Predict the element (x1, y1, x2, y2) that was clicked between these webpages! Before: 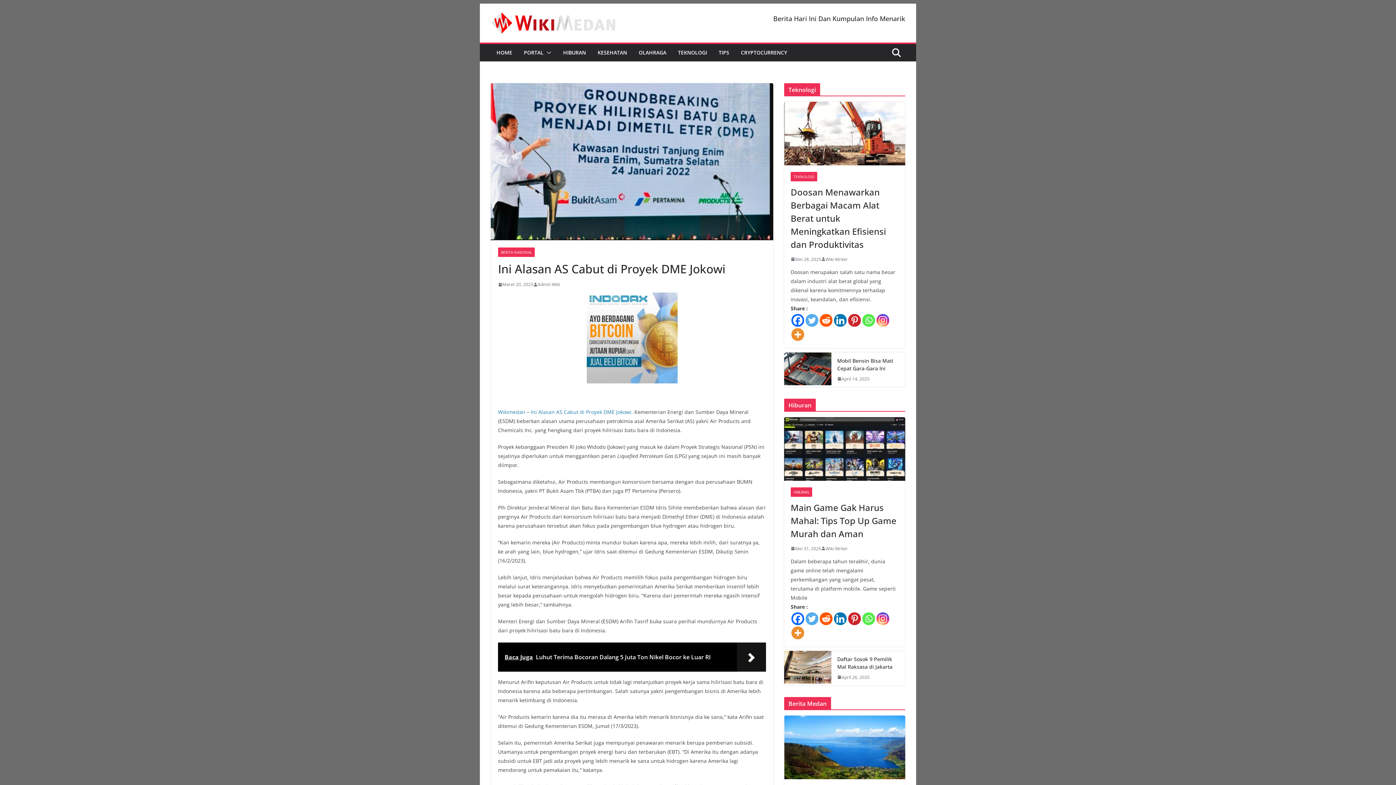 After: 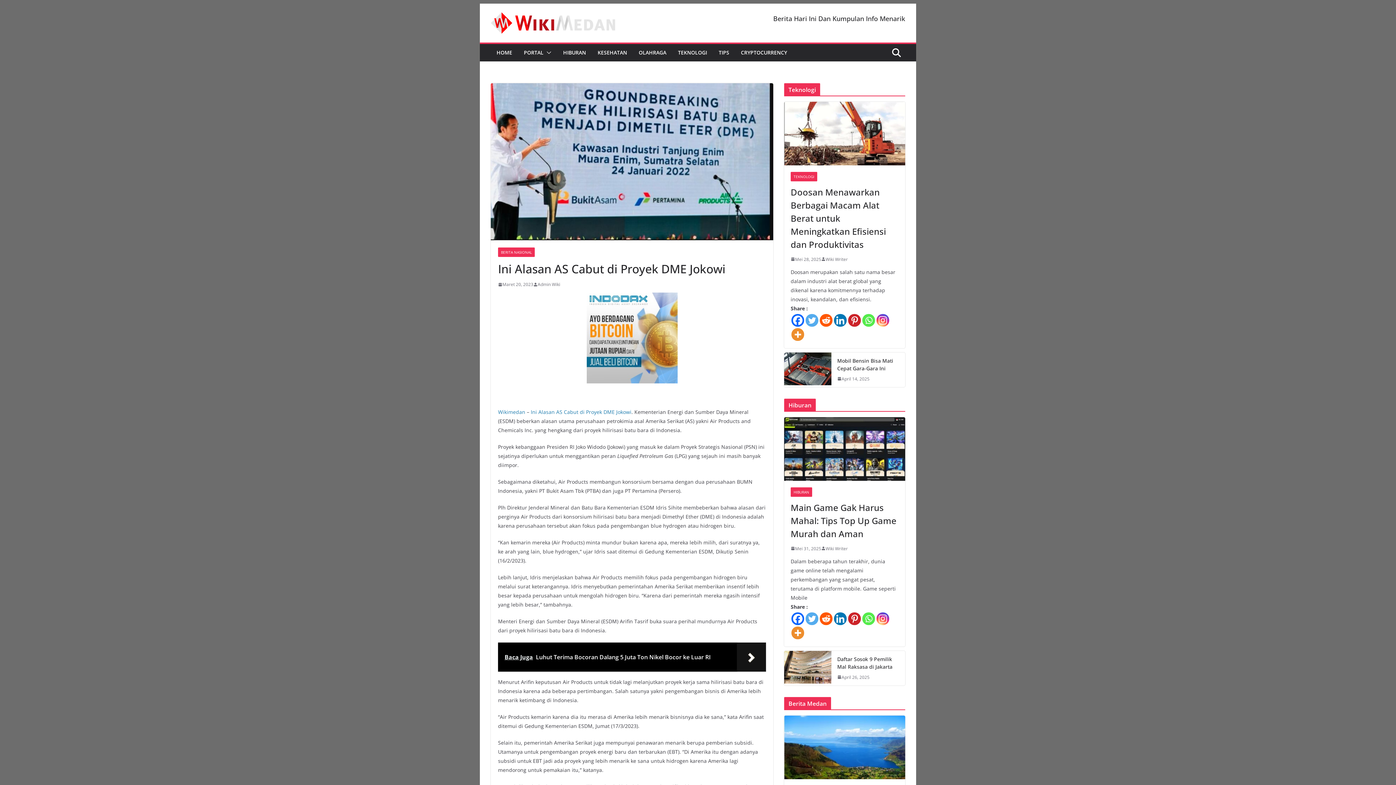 Action: label: Twitter bbox: (805, 612, 818, 625)